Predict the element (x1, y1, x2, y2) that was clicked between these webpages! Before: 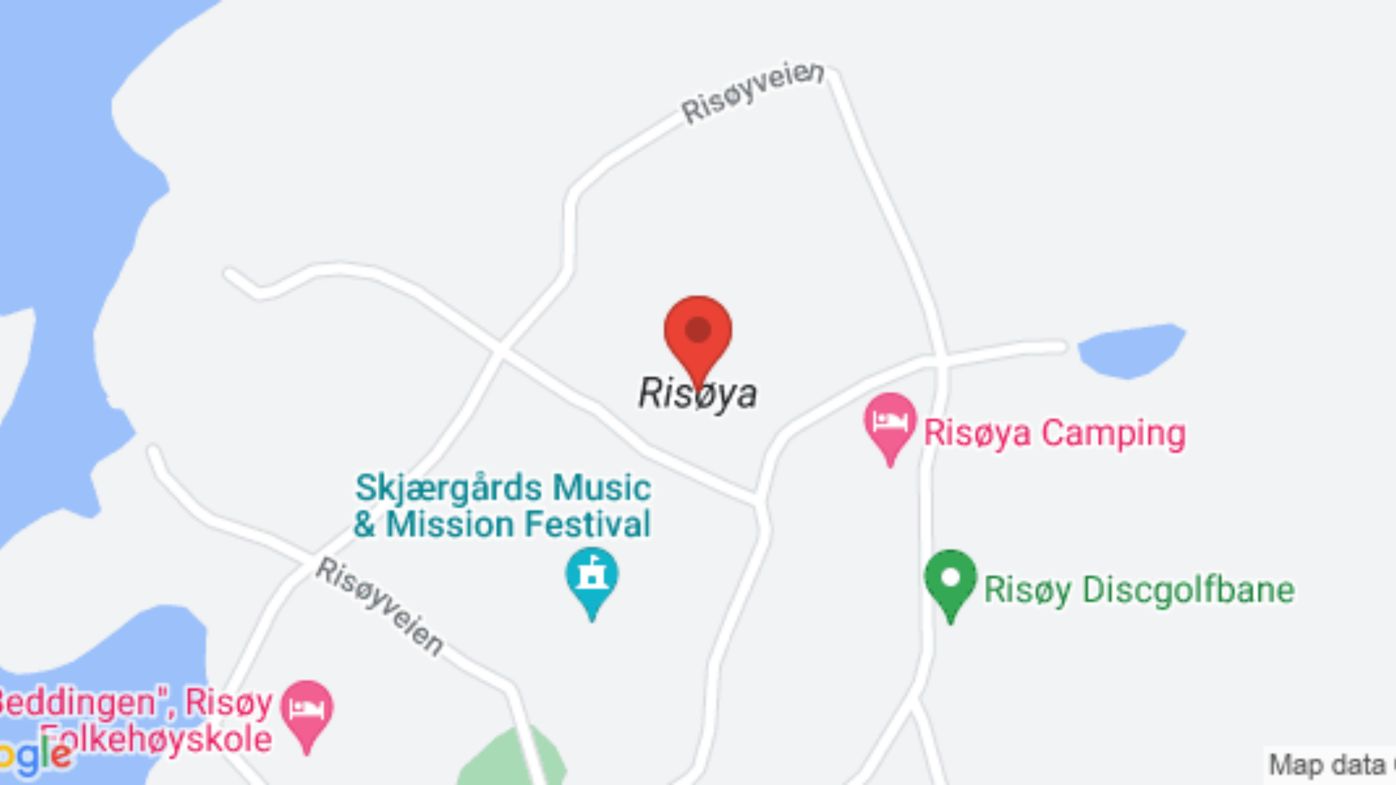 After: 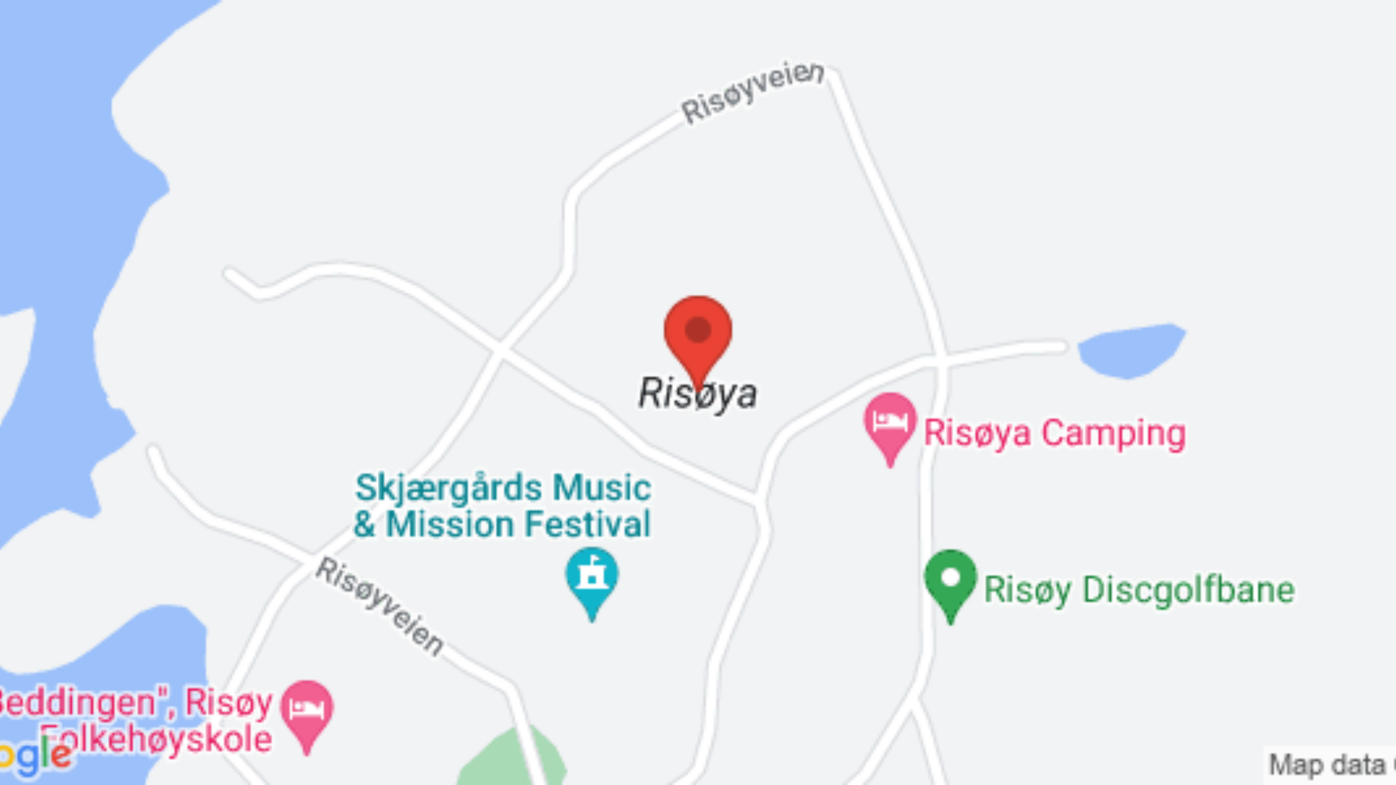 Action: label: Risøya, Tvedestrand

Risøya, Gjeving, Norge bbox: (0, 479, 1396, 506)